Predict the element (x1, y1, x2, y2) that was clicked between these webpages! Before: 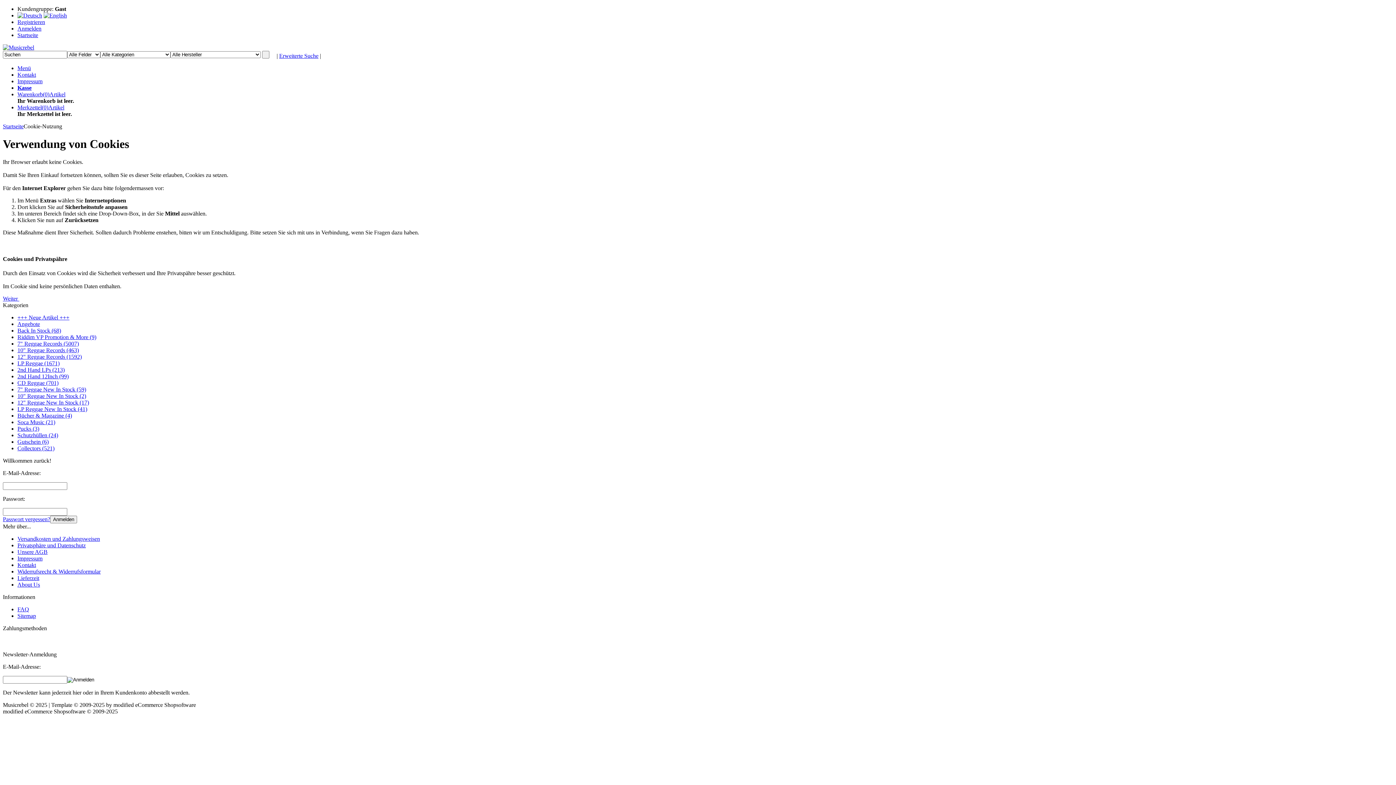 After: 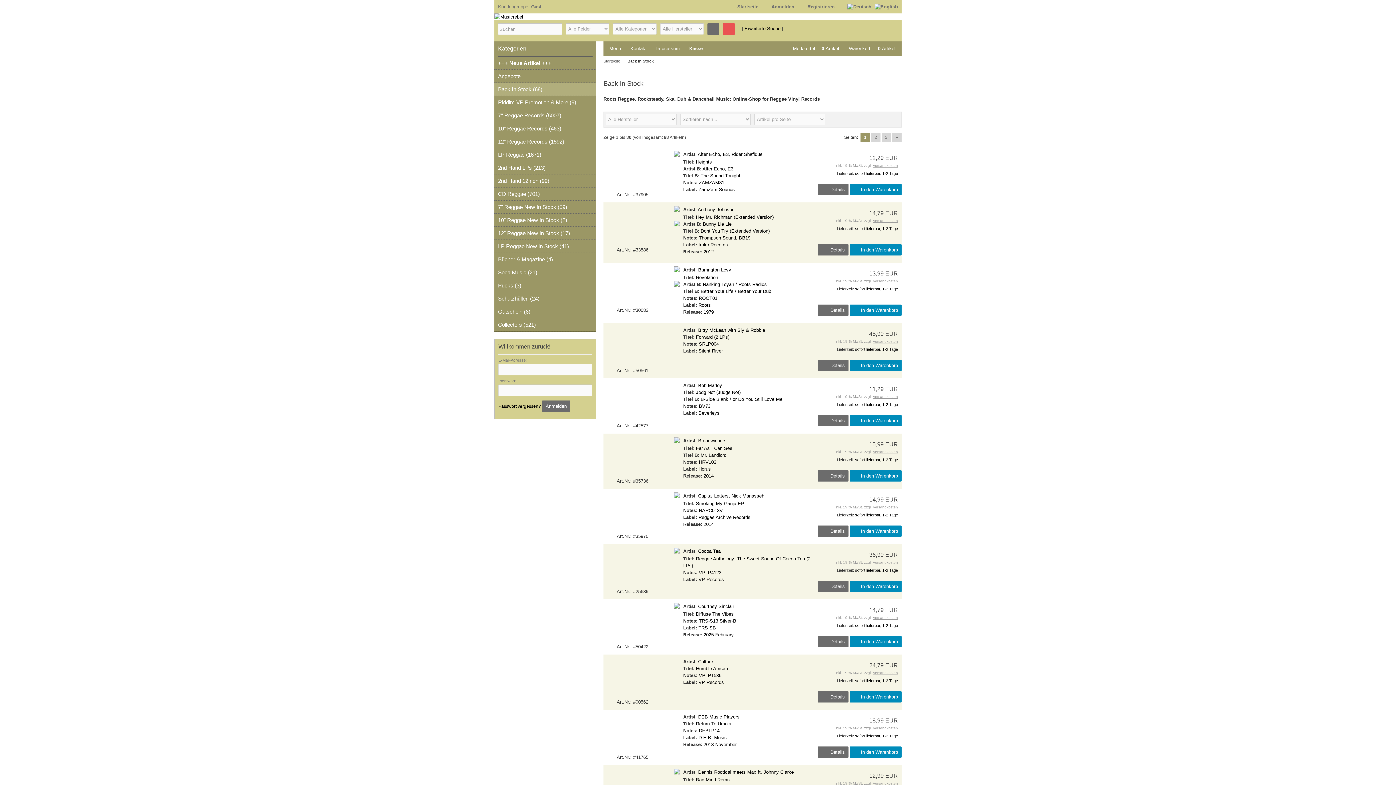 Action: label: Back In Stock (68) bbox: (17, 327, 61, 333)